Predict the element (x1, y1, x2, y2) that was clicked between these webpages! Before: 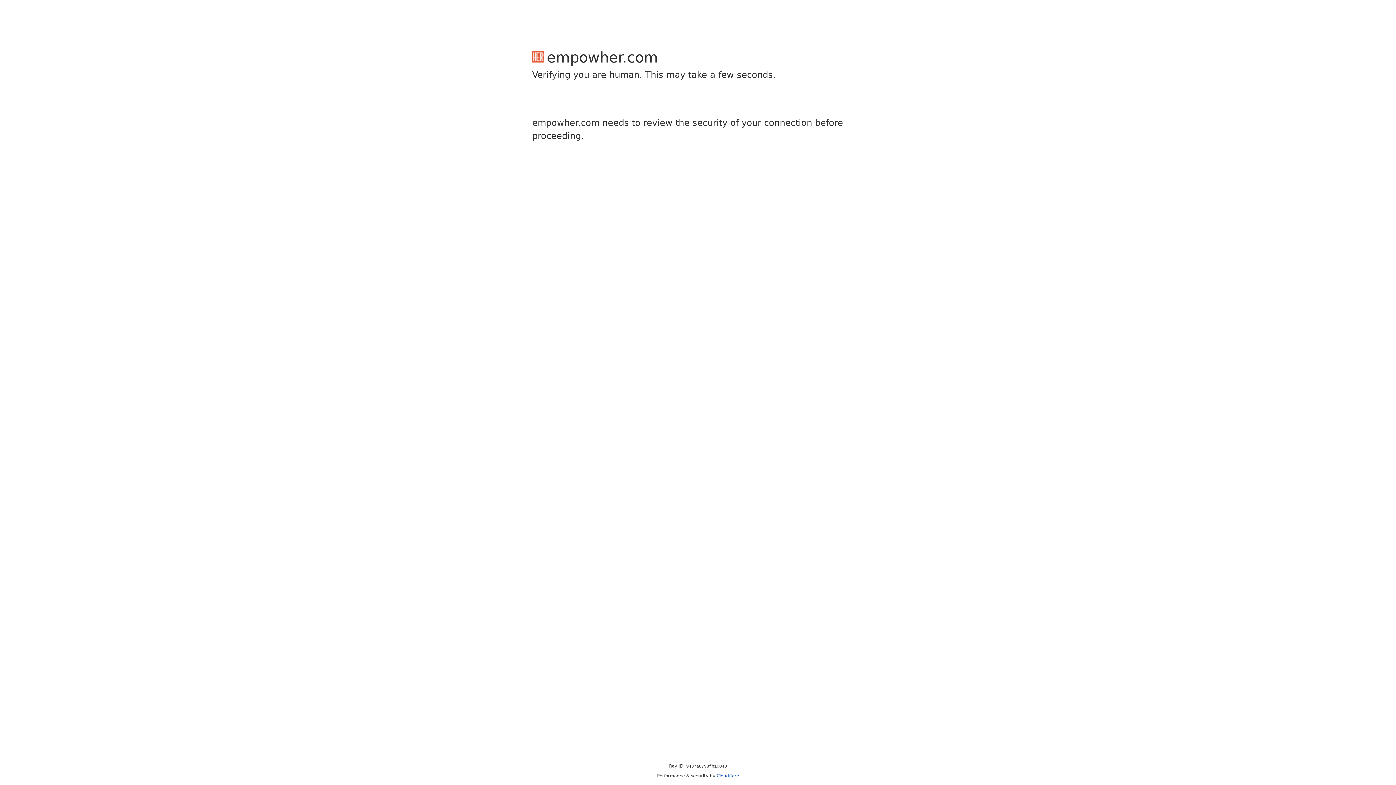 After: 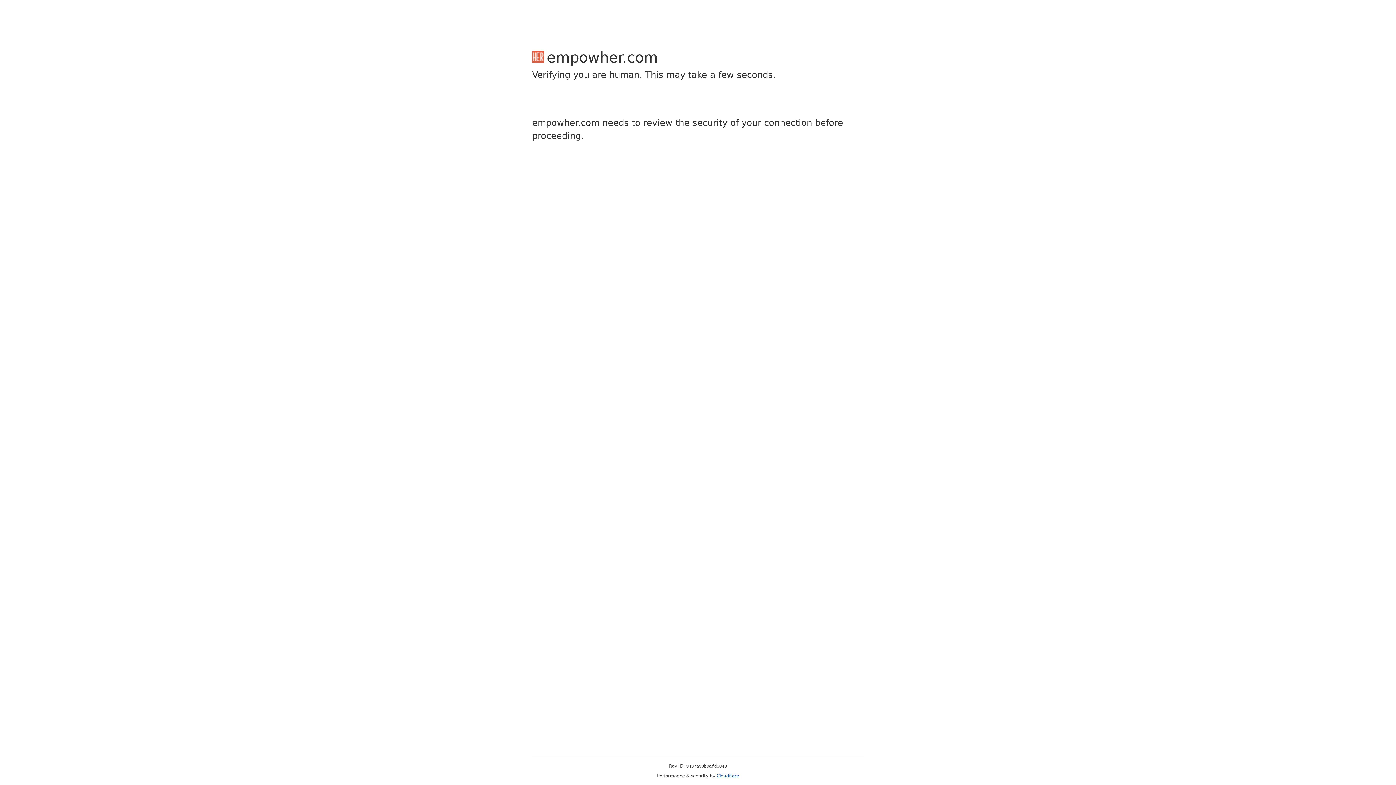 Action: bbox: (716, 773, 739, 778) label: Cloudflare